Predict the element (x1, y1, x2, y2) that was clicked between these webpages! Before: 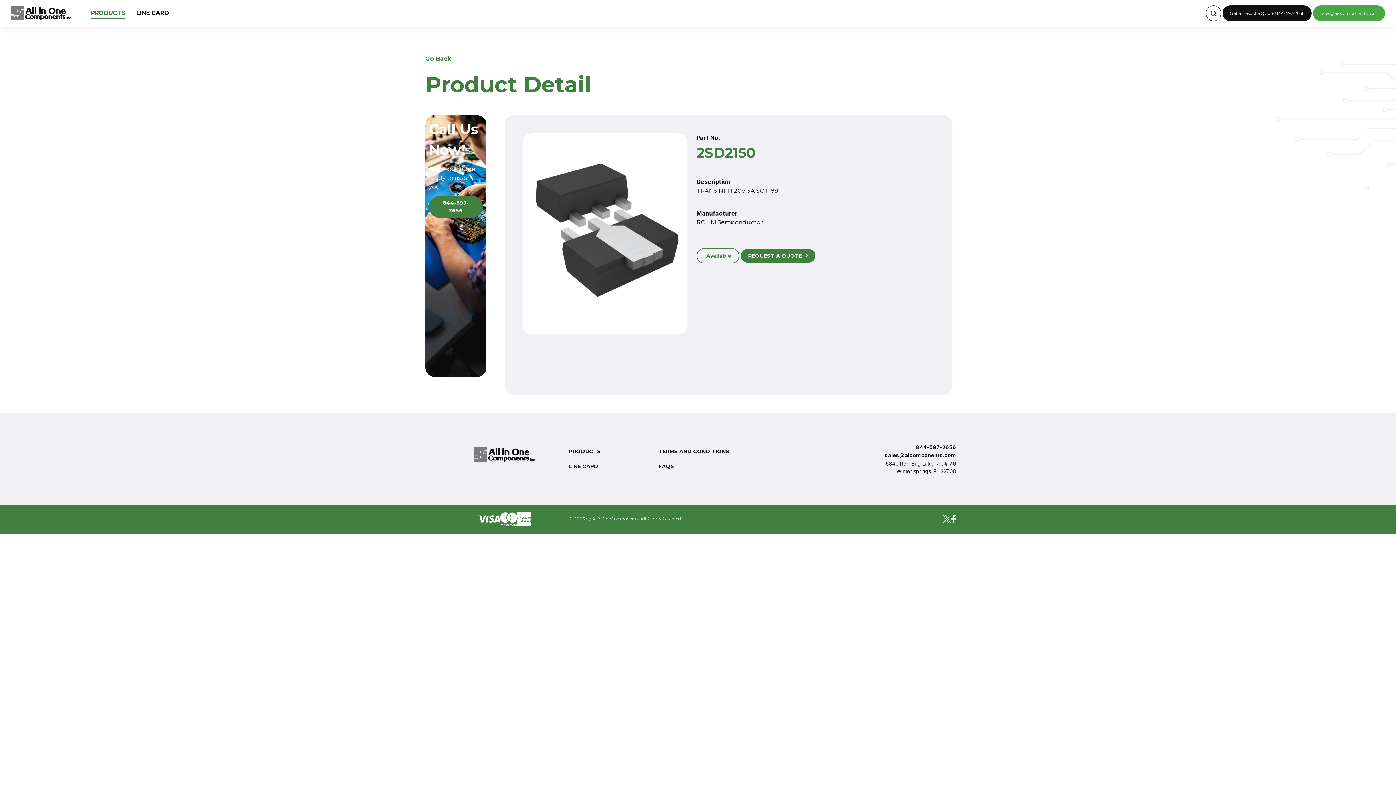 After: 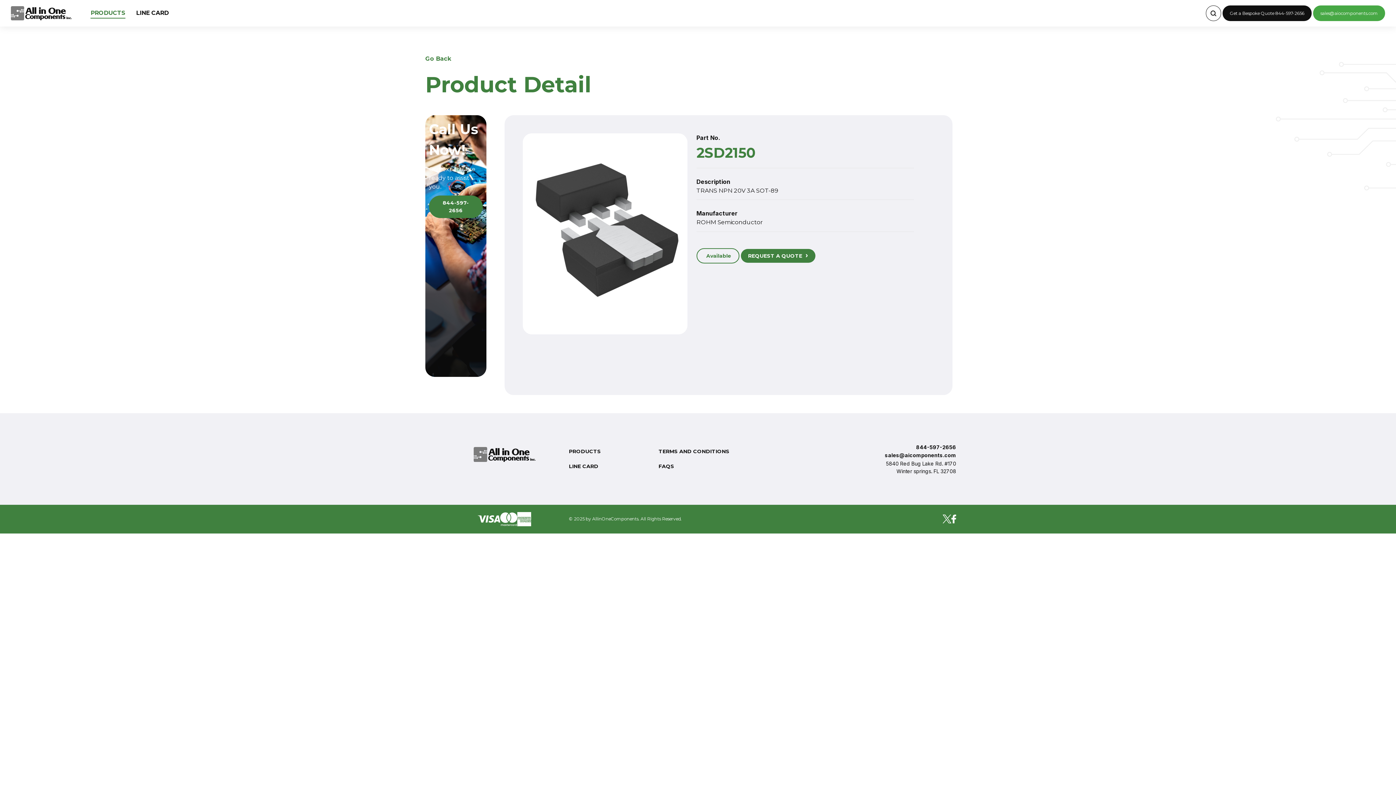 Action: bbox: (885, 452, 956, 458) label: sales@aicomponents.com